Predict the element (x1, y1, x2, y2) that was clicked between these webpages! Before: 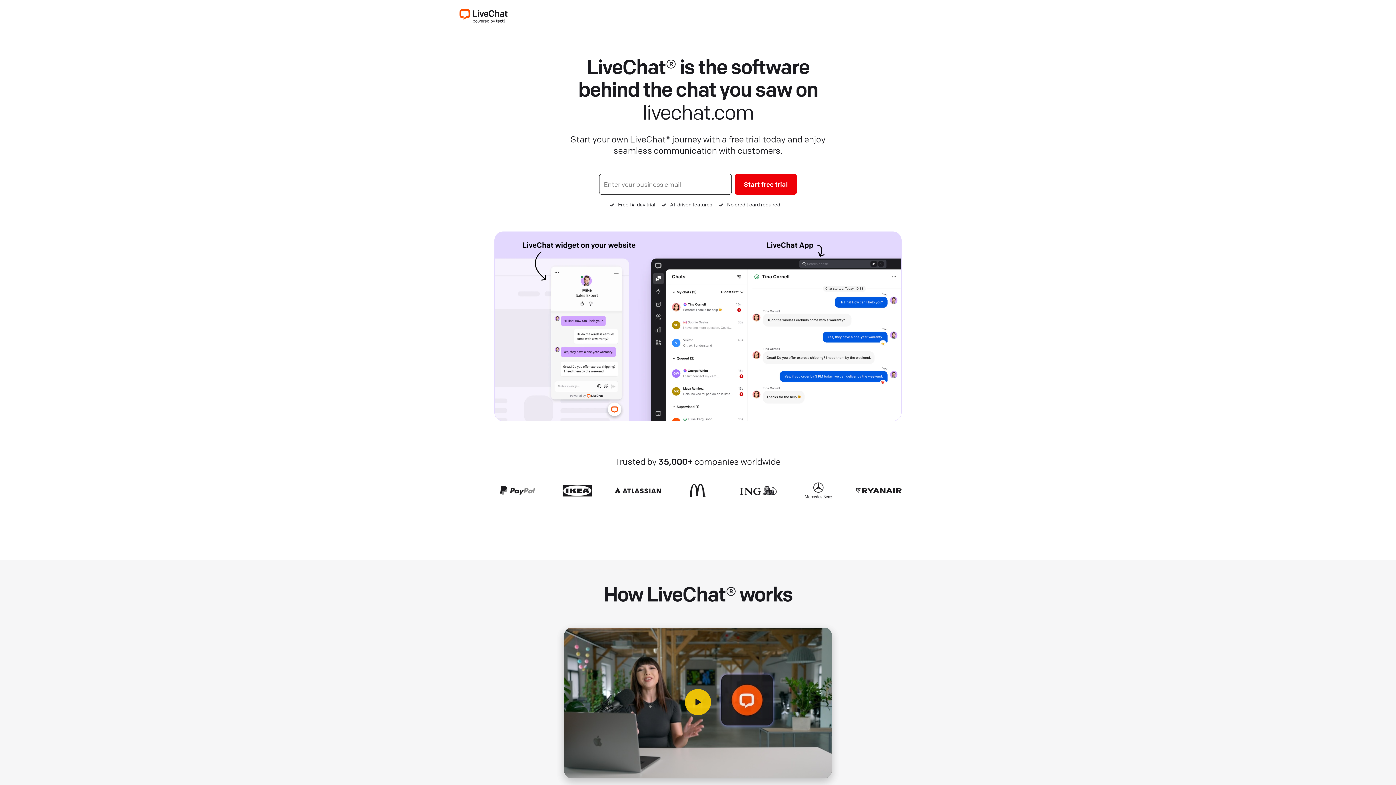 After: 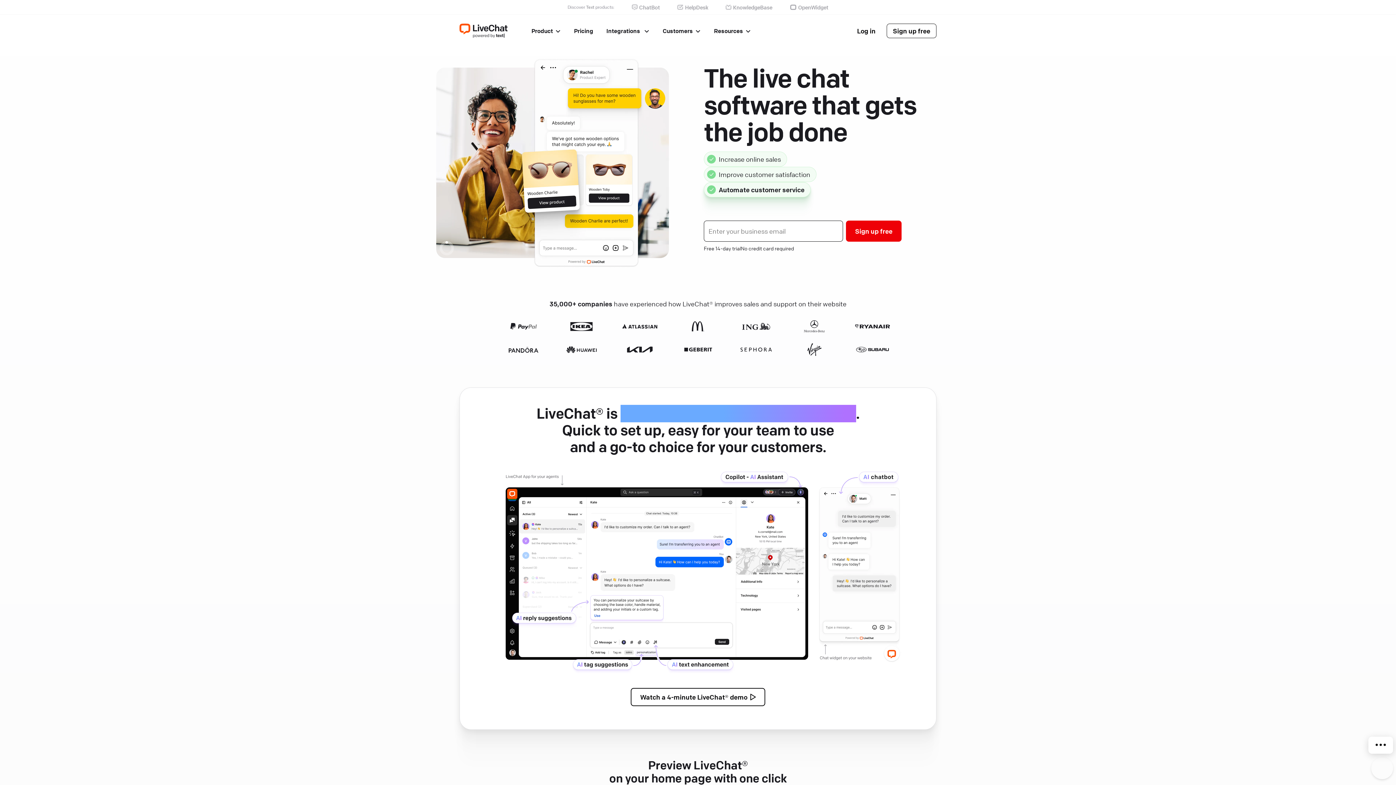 Action: bbox: (459, 9, 507, 23)